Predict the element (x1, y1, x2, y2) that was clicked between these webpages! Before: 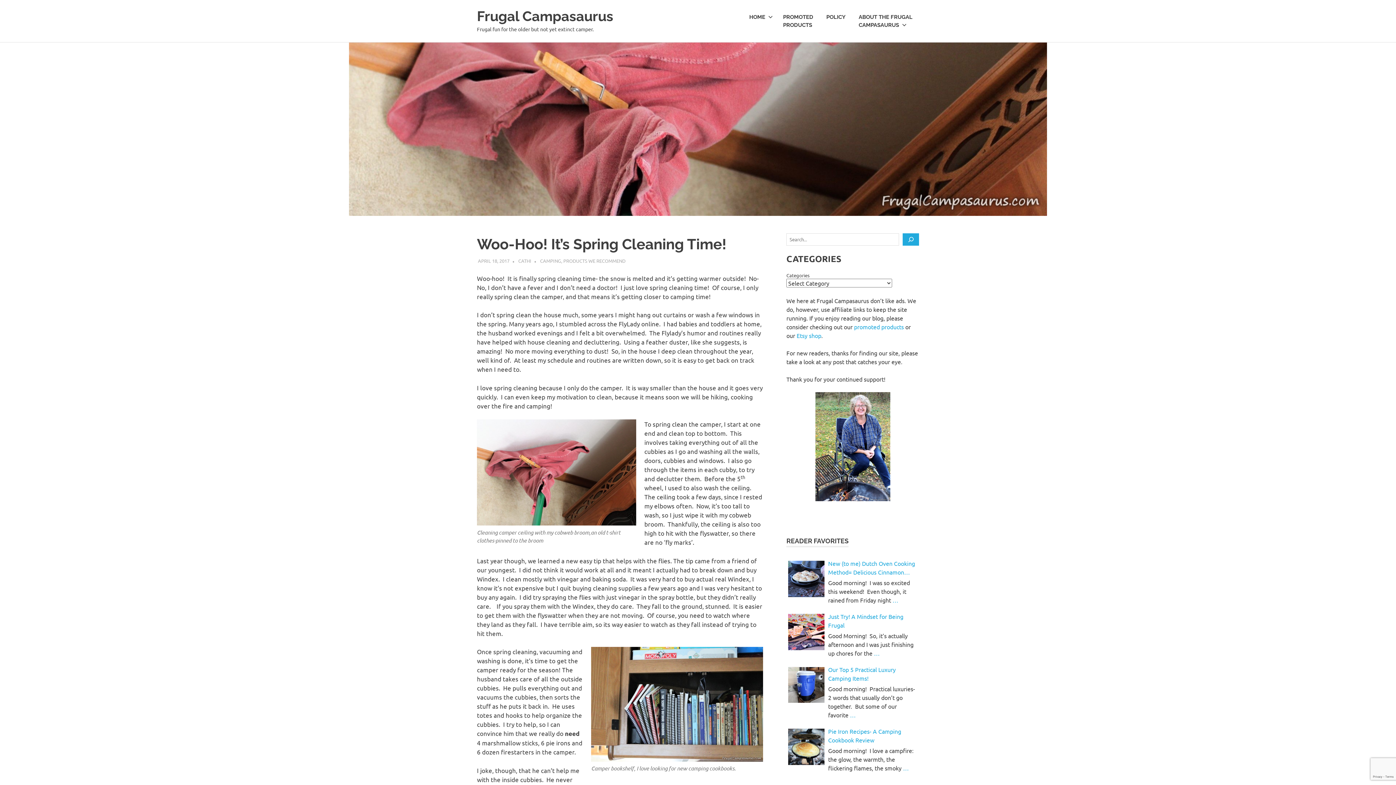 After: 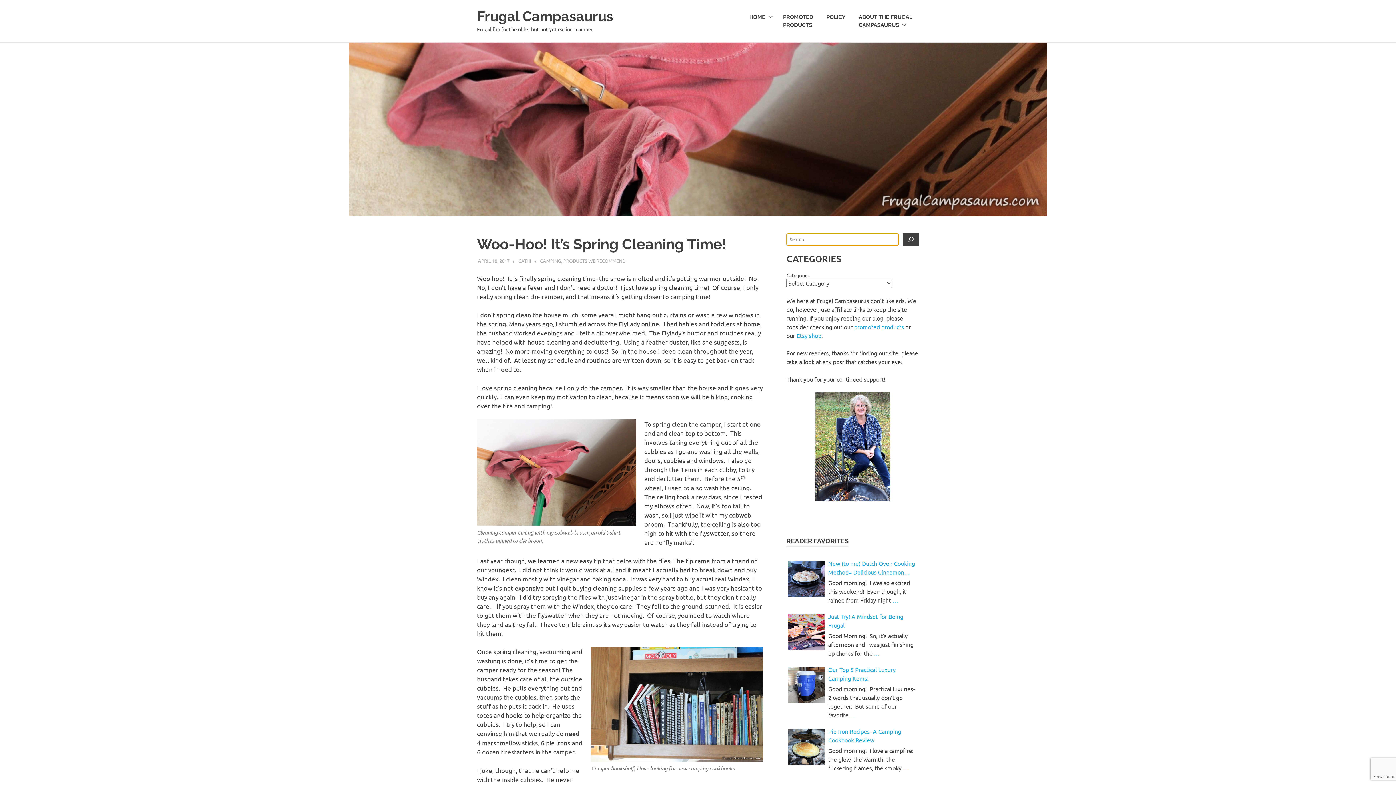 Action: label: Search bbox: (902, 233, 919, 245)